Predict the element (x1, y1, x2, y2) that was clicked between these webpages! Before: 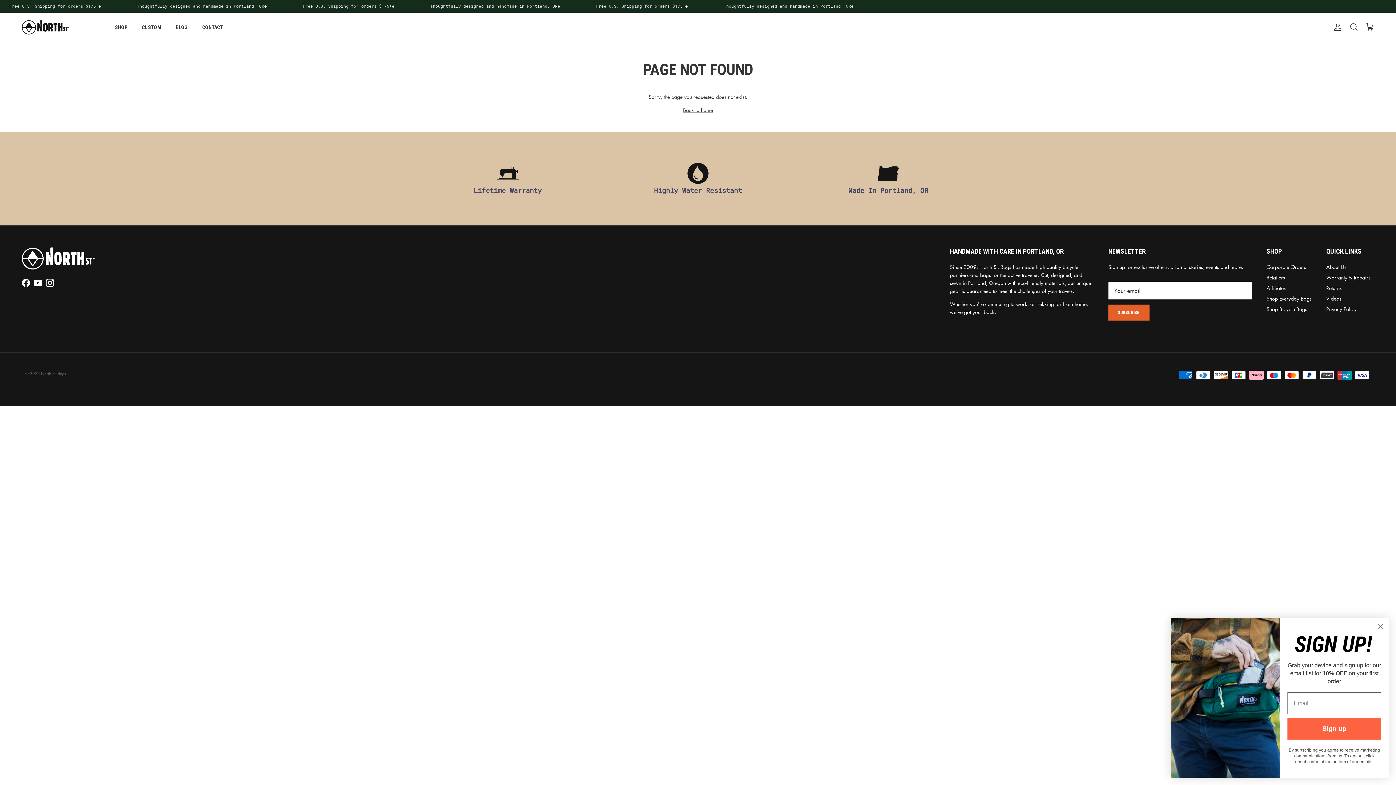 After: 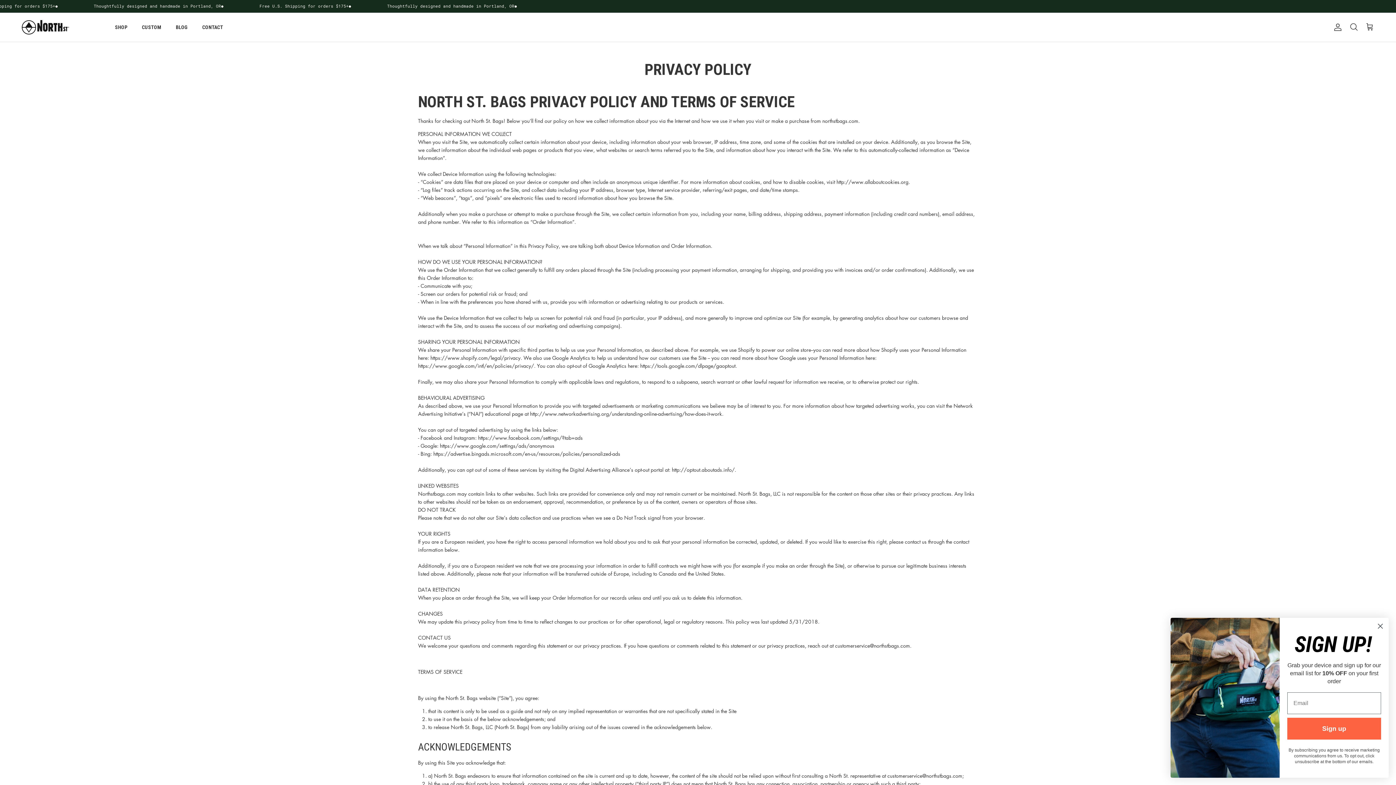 Action: label: Privacy Policy bbox: (1326, 305, 1357, 312)